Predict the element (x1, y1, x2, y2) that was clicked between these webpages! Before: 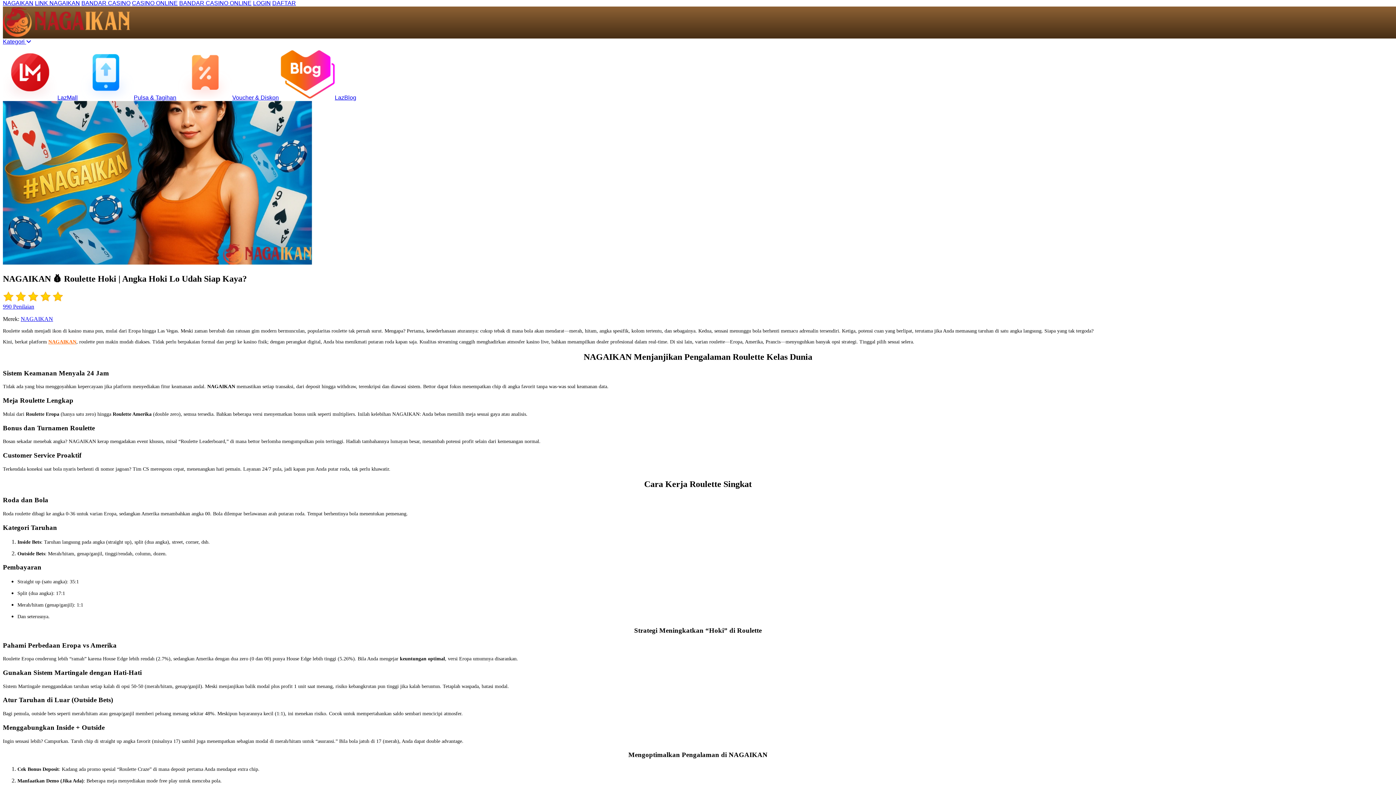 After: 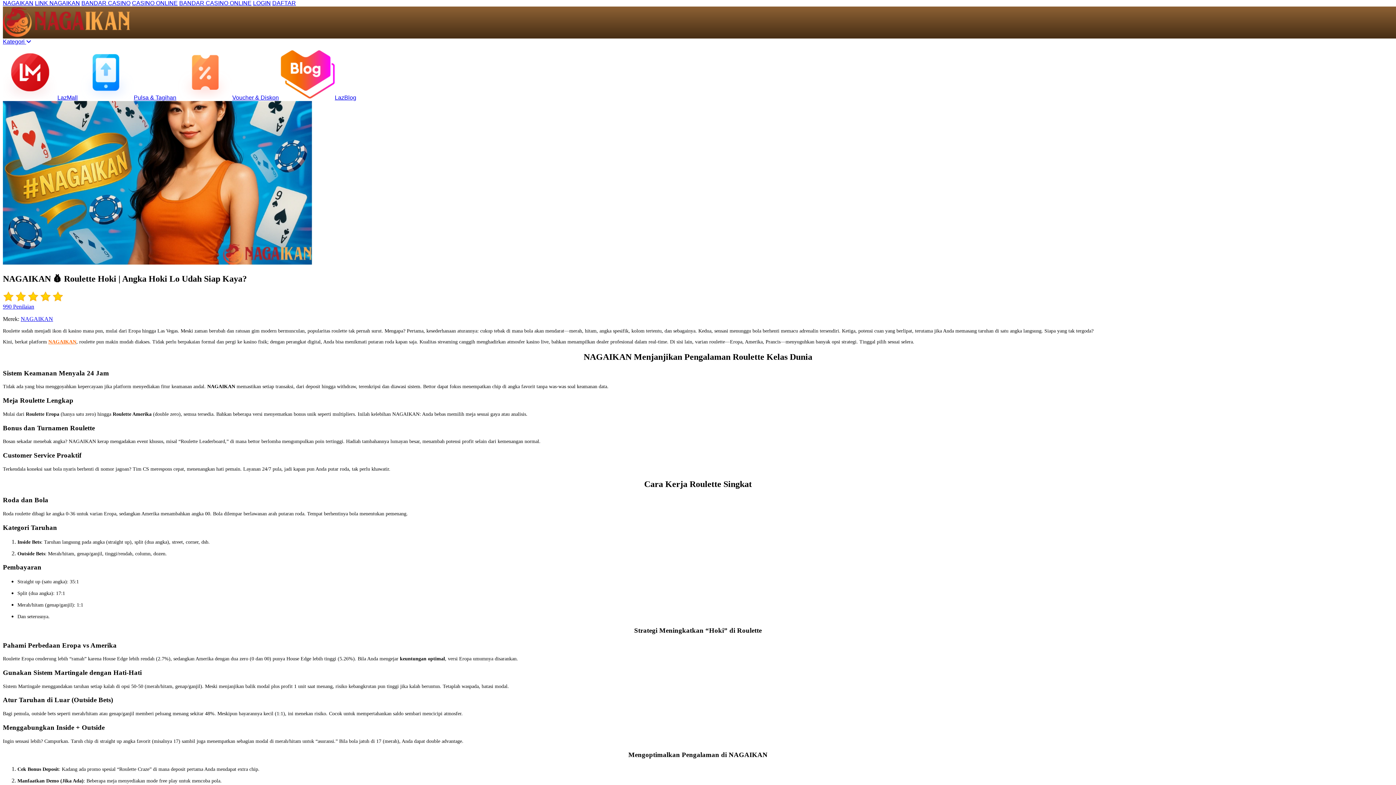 Action: label: BANDAR CASINO bbox: (81, 0, 130, 6)